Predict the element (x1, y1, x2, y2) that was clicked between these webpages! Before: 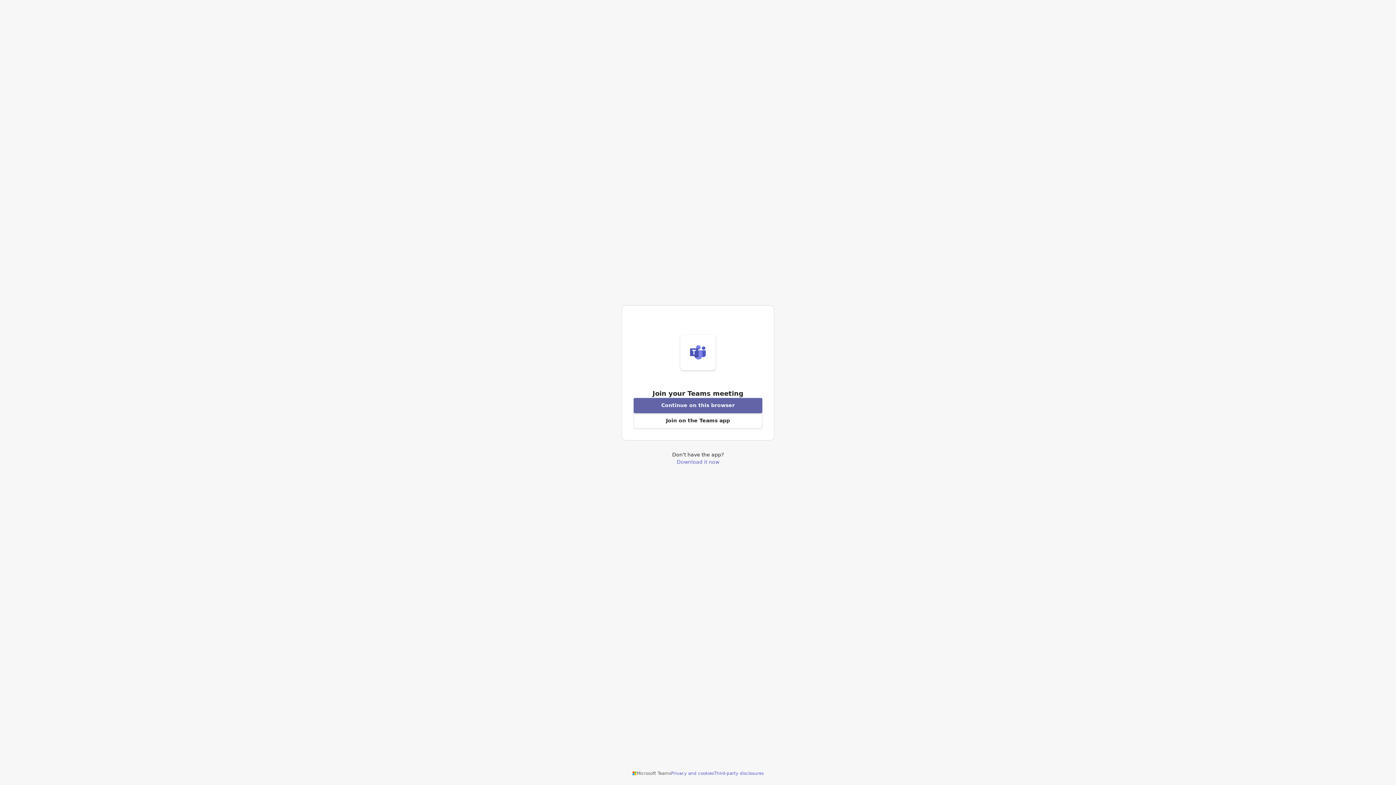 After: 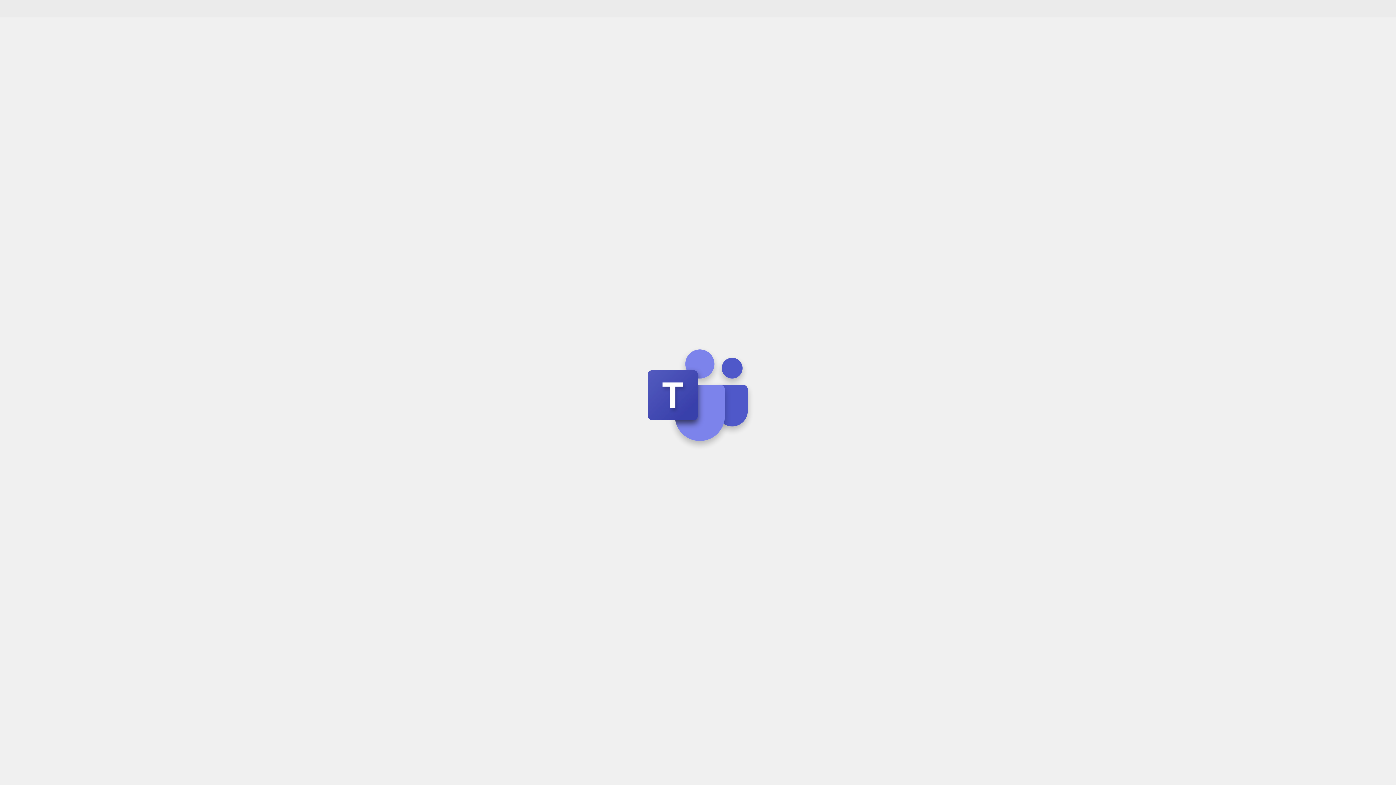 Action: bbox: (633, 398, 762, 413) label: Join meeting from this browser